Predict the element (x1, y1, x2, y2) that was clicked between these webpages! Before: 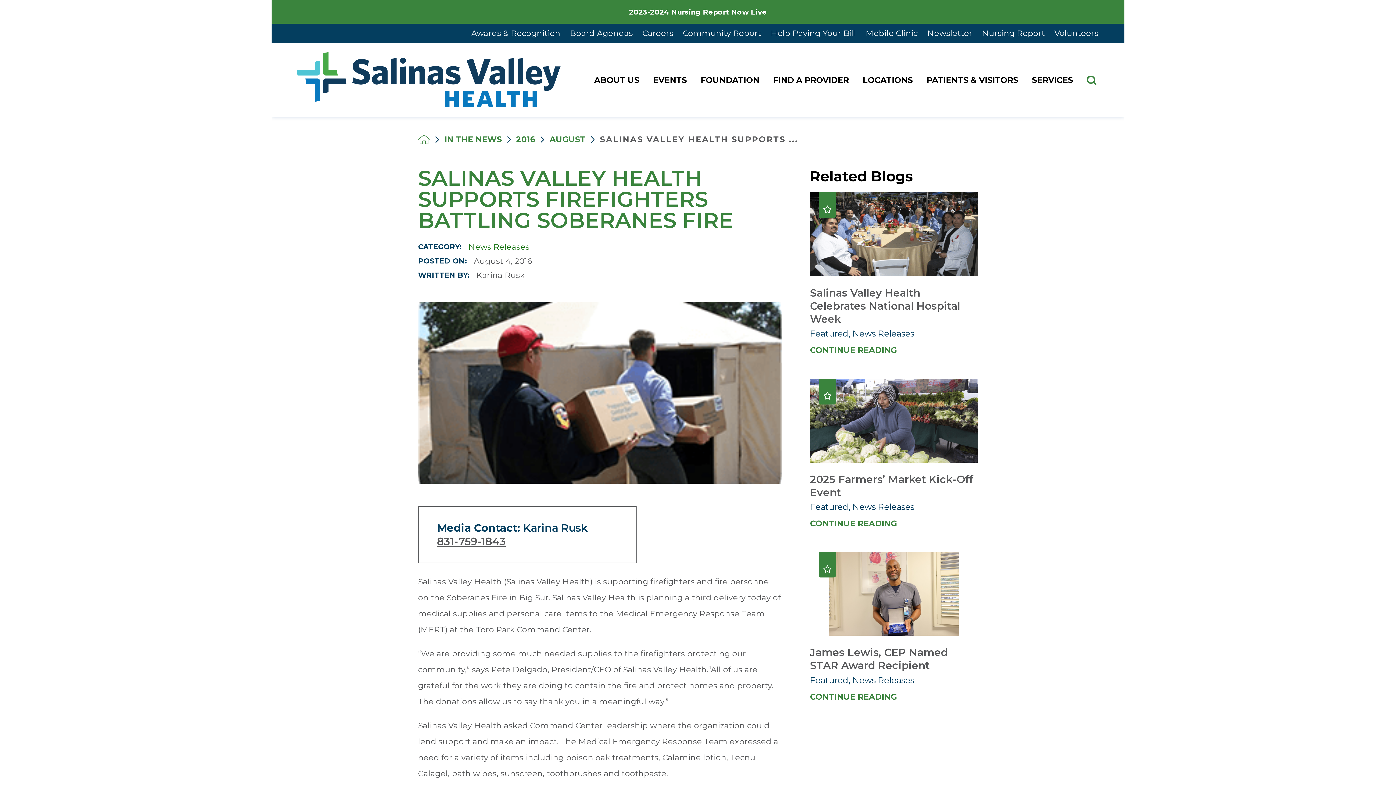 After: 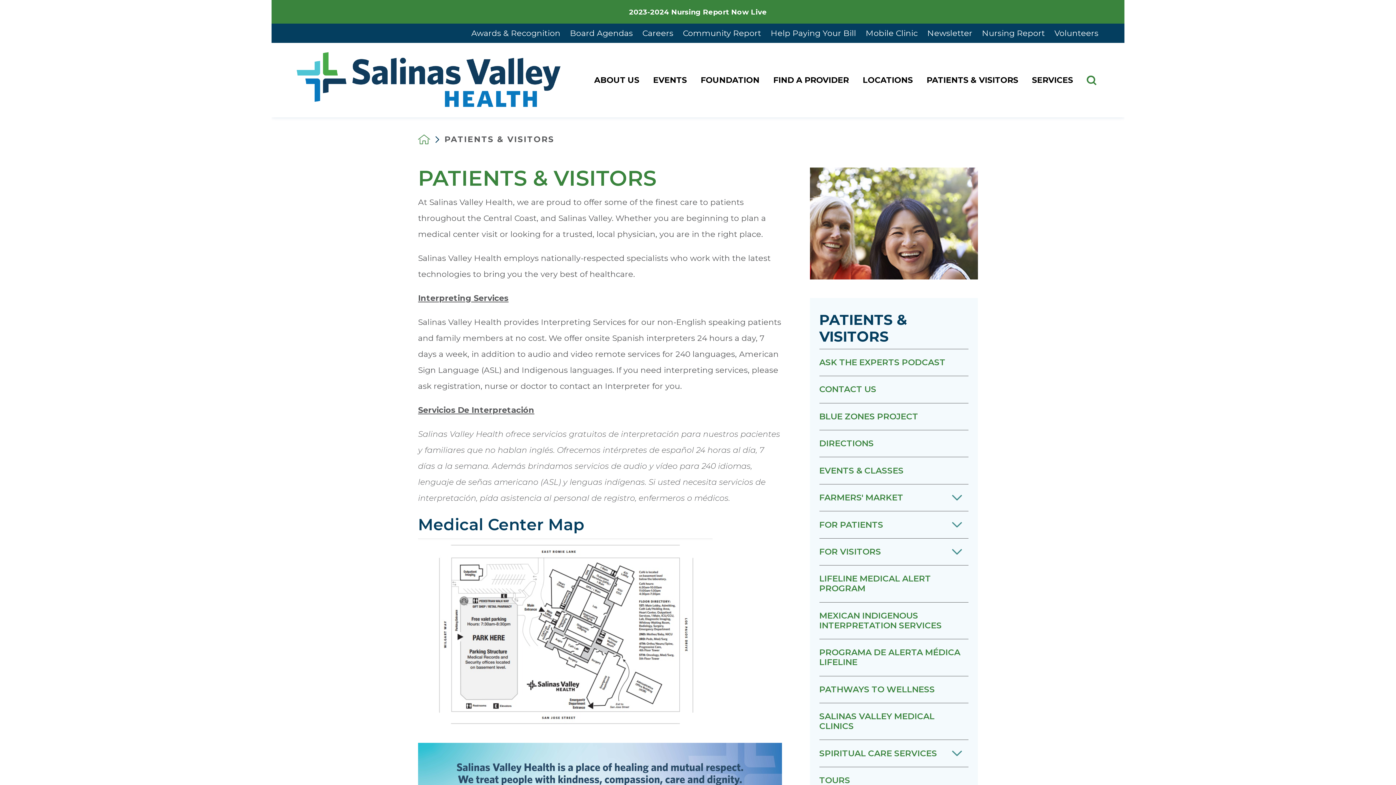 Action: bbox: (919, 43, 1025, 117) label: PATIENTS & VISITORS